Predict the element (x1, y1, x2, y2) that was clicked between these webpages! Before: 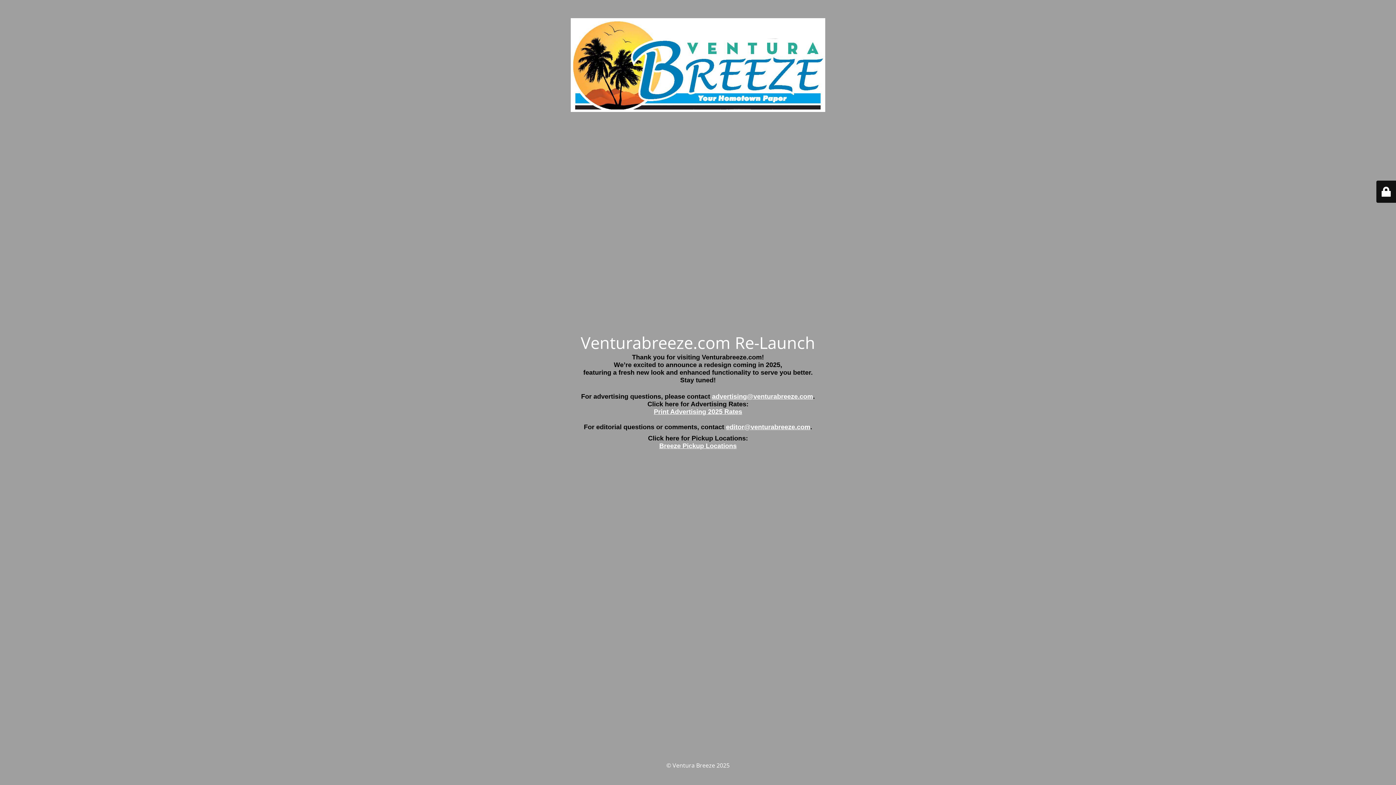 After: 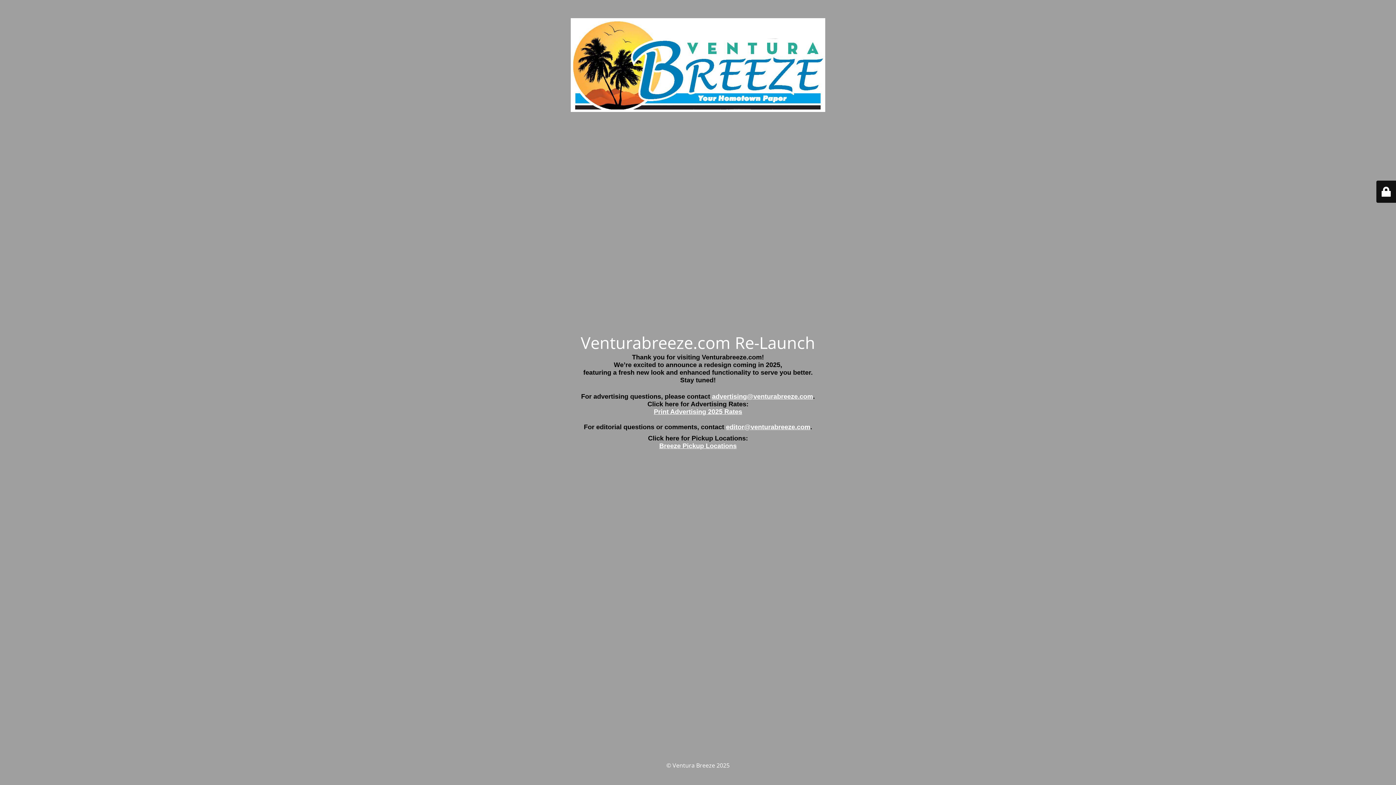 Action: label: Breeze Pickup Locations bbox: (659, 442, 736, 449)